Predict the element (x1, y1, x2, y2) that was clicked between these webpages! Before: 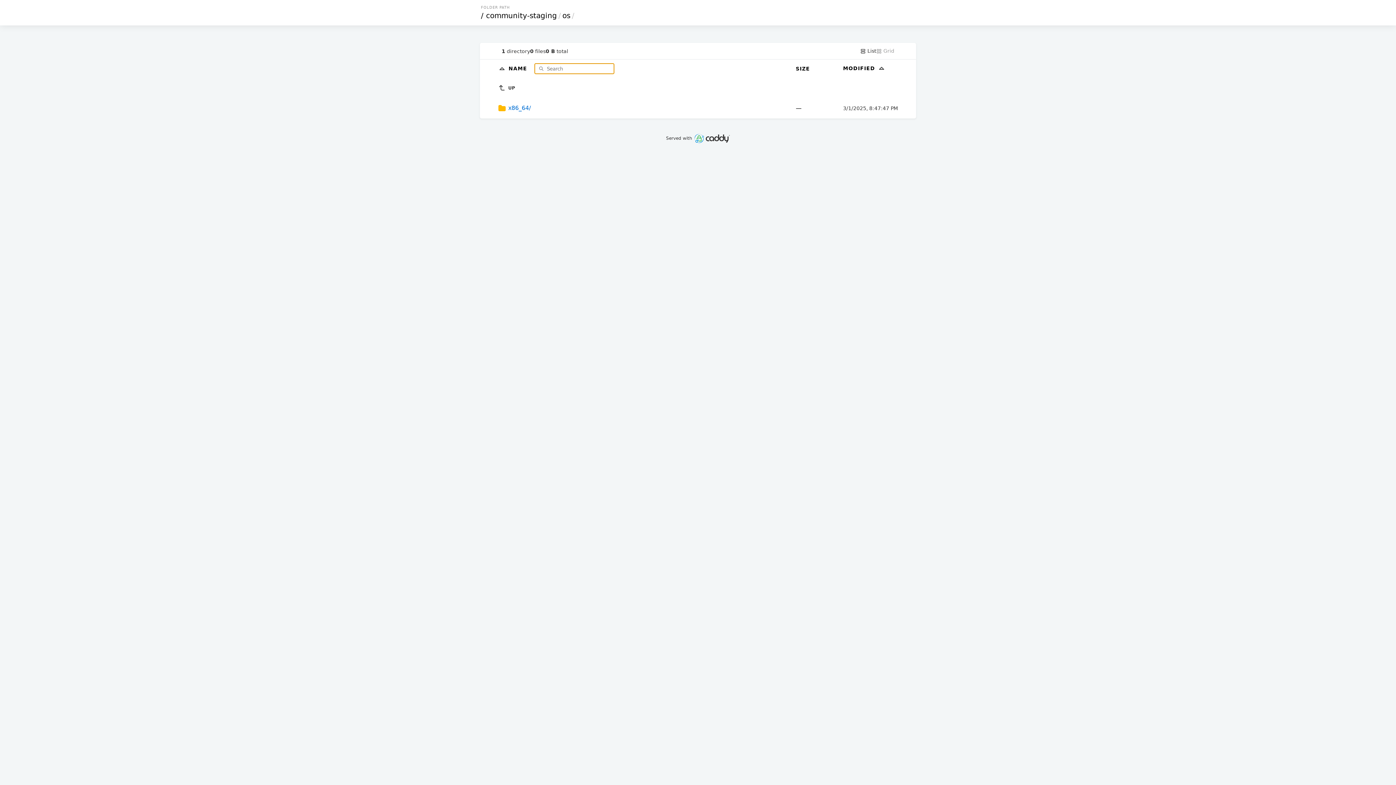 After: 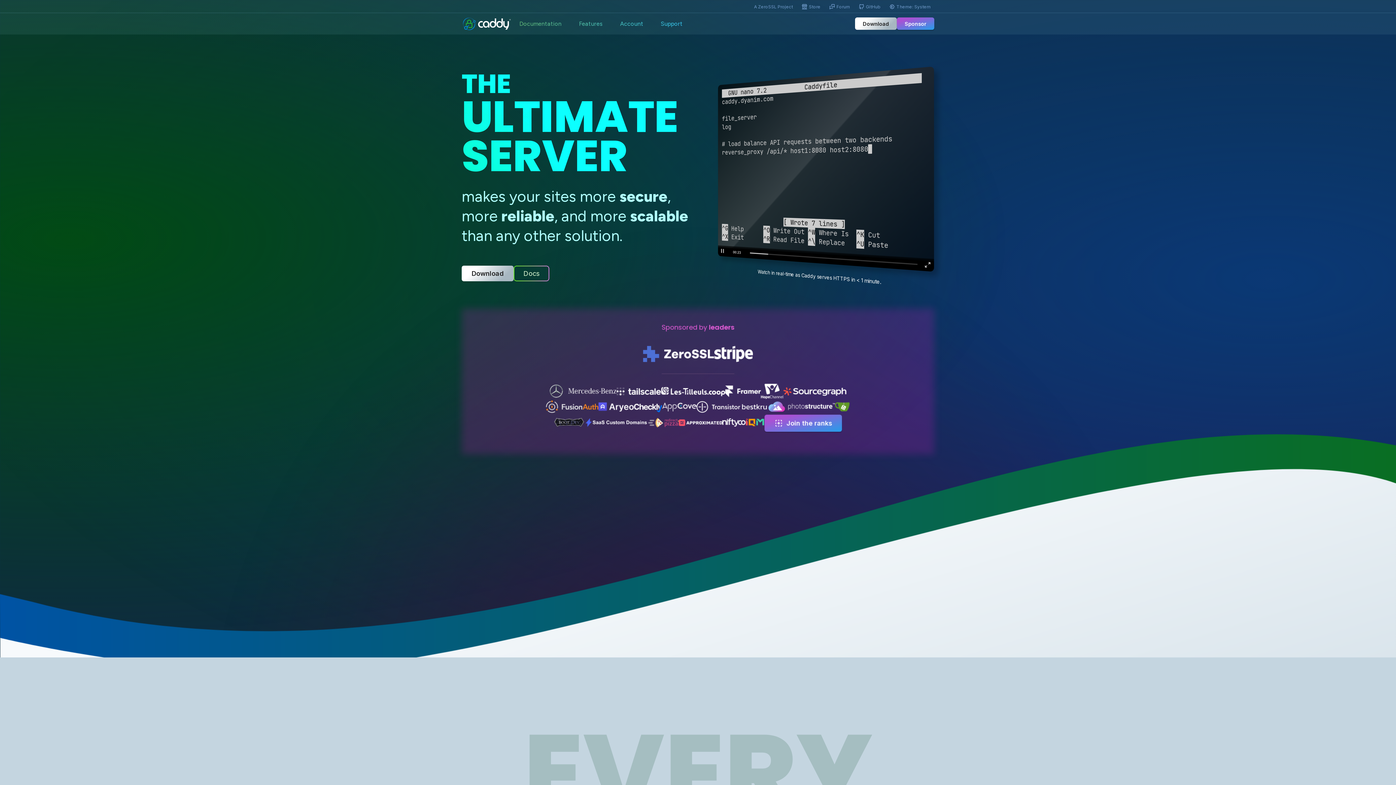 Action: bbox: (693, 135, 730, 140)